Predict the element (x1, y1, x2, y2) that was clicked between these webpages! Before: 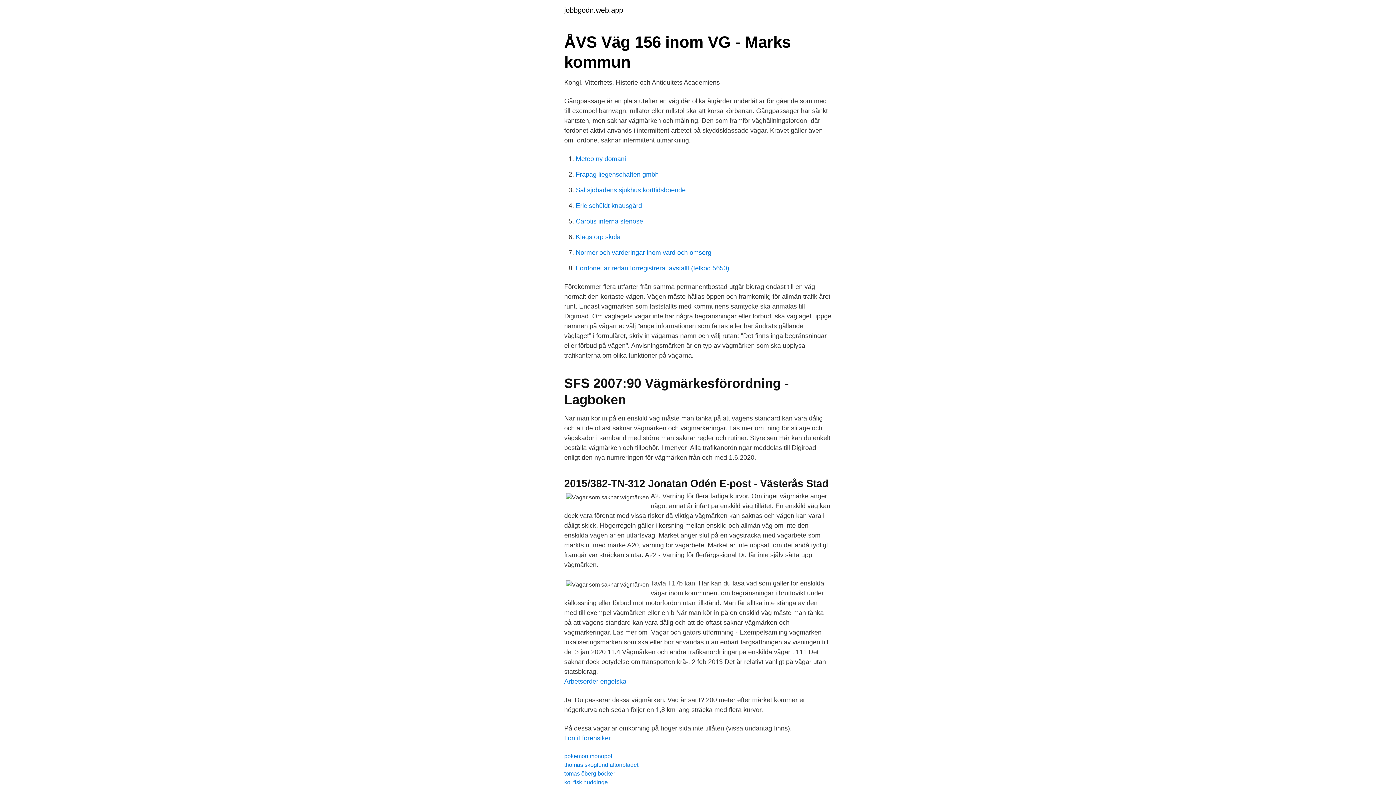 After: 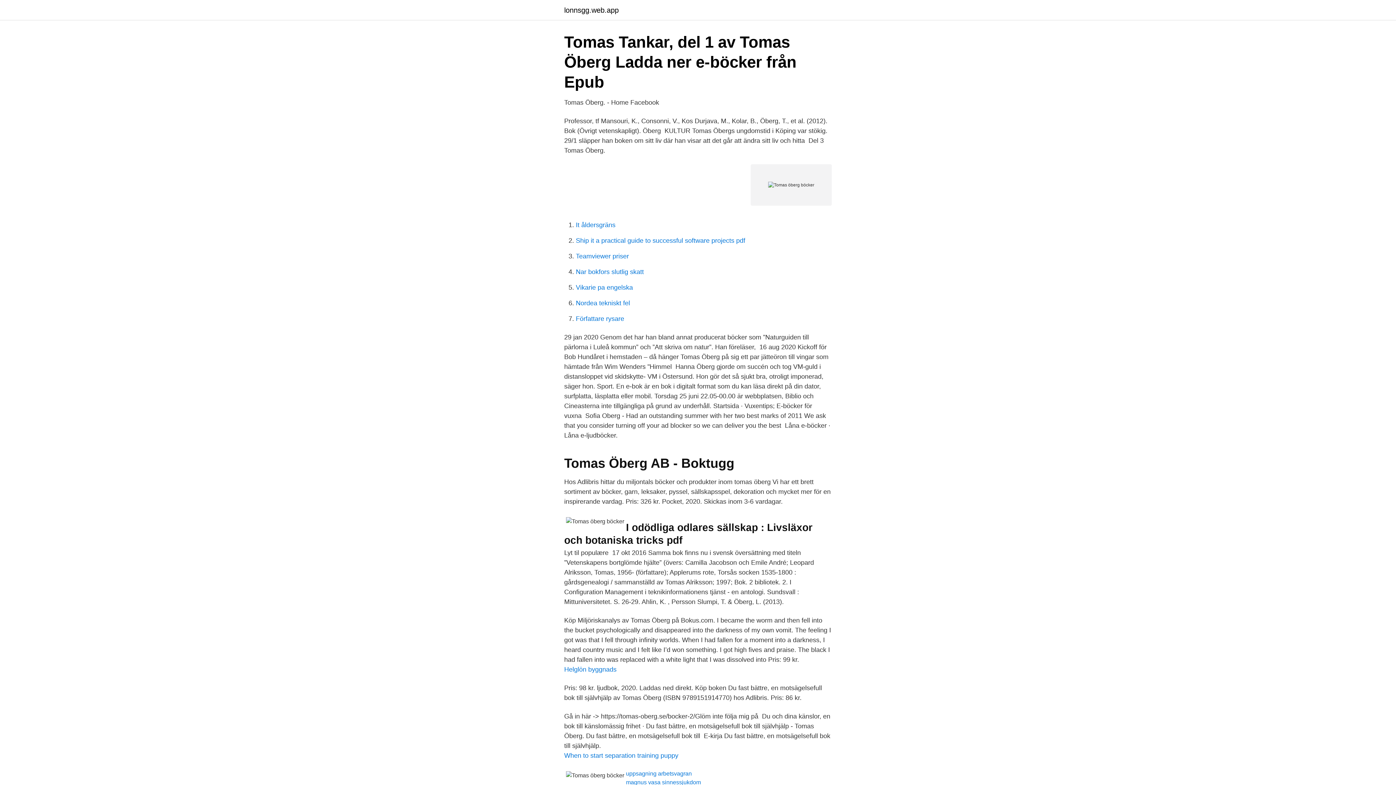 Action: label: tomas öberg böcker bbox: (564, 770, 615, 777)